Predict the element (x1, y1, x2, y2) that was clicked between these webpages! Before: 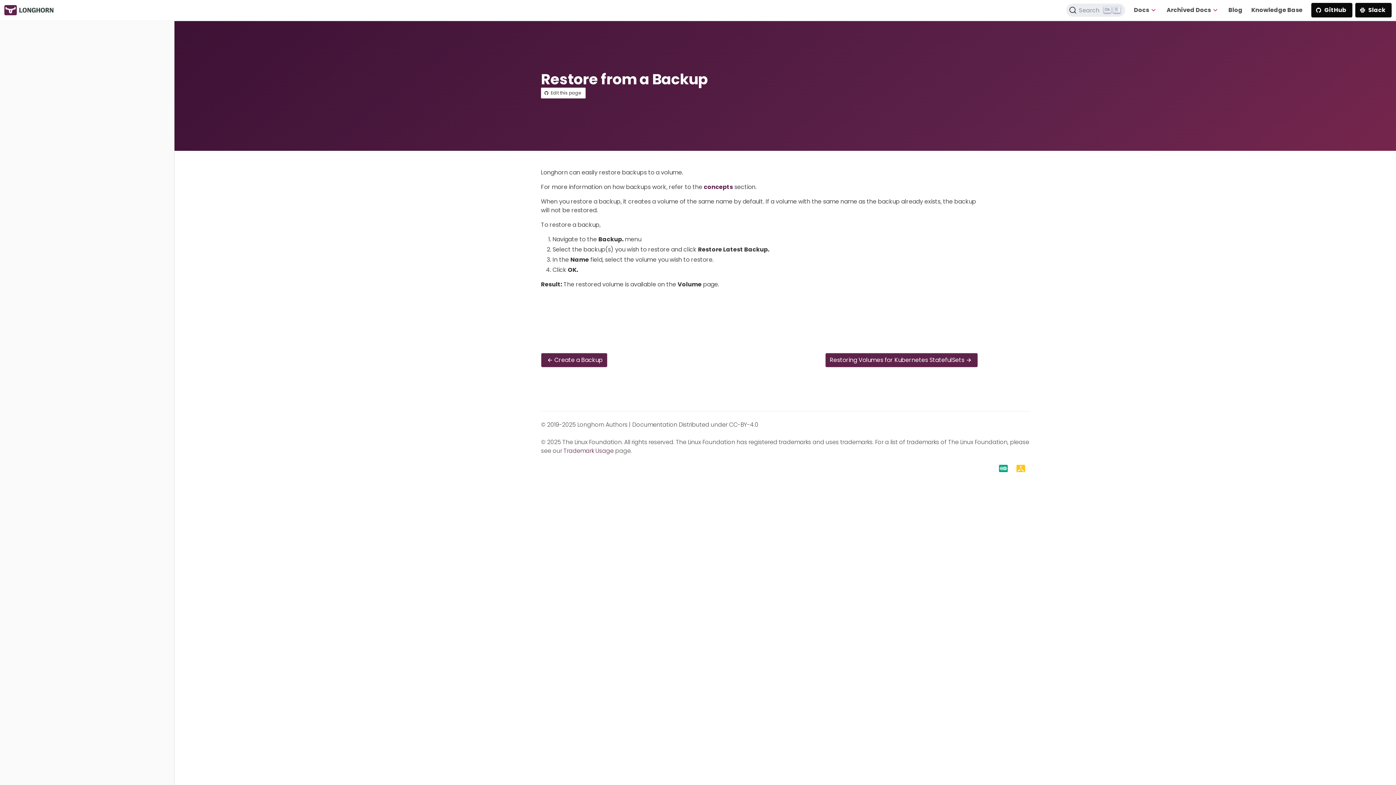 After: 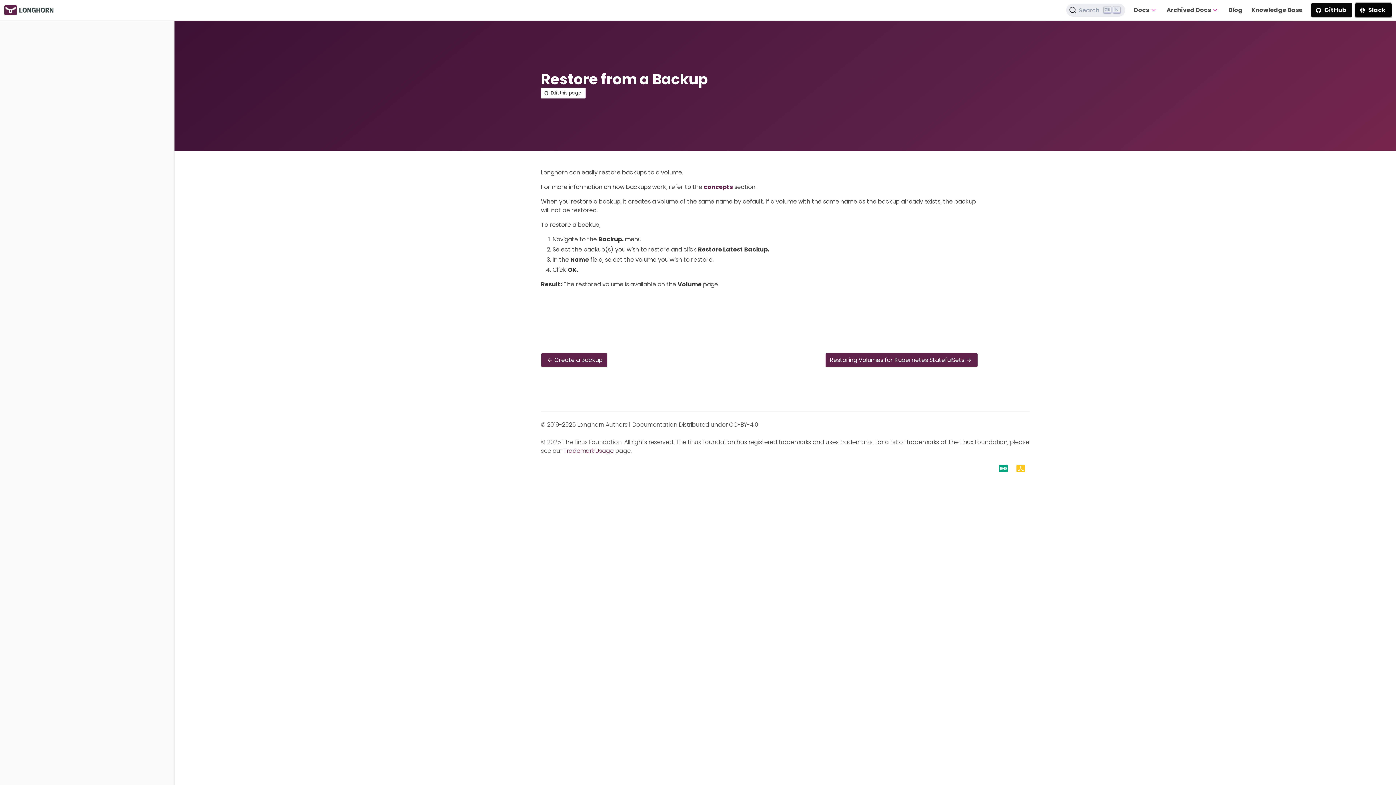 Action: bbox: (1355, 2, 1392, 17) label: Slack